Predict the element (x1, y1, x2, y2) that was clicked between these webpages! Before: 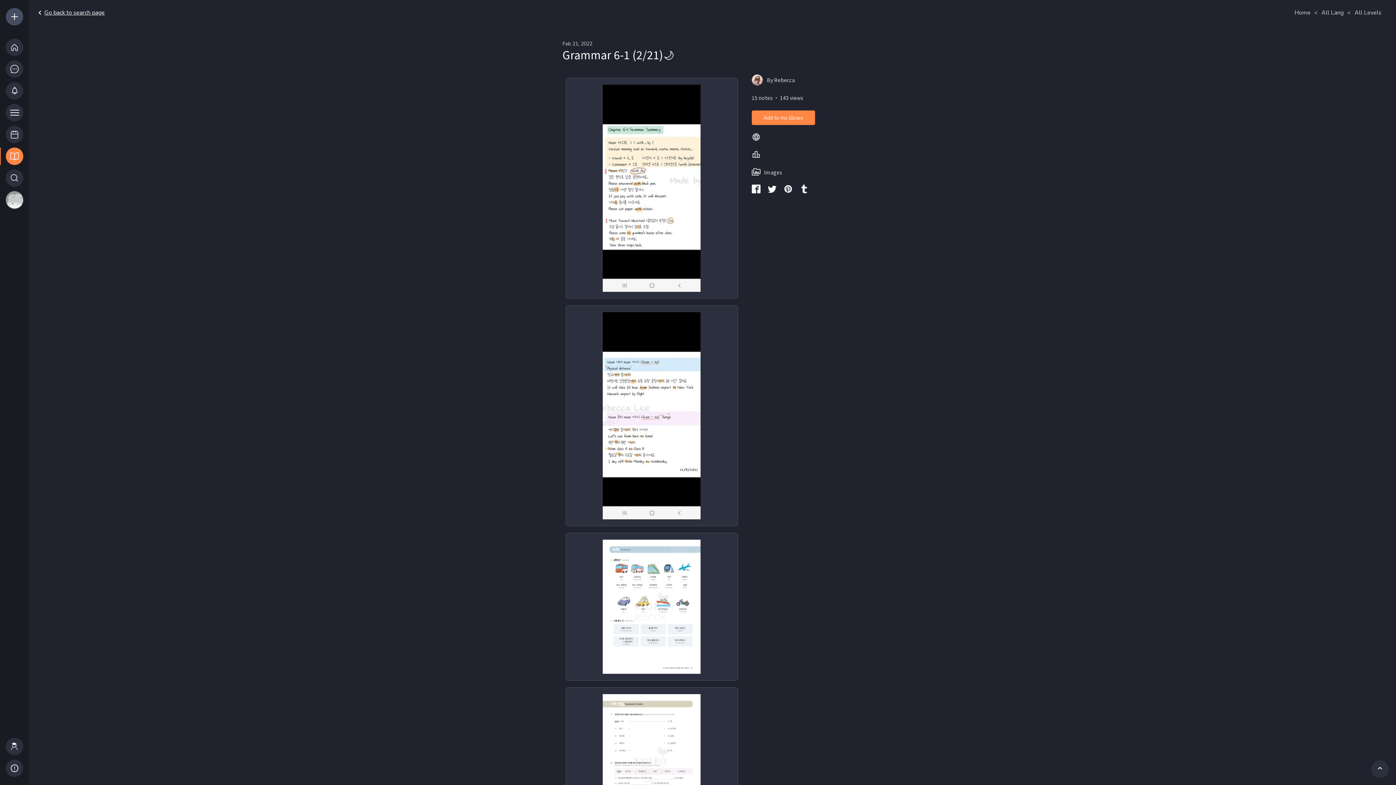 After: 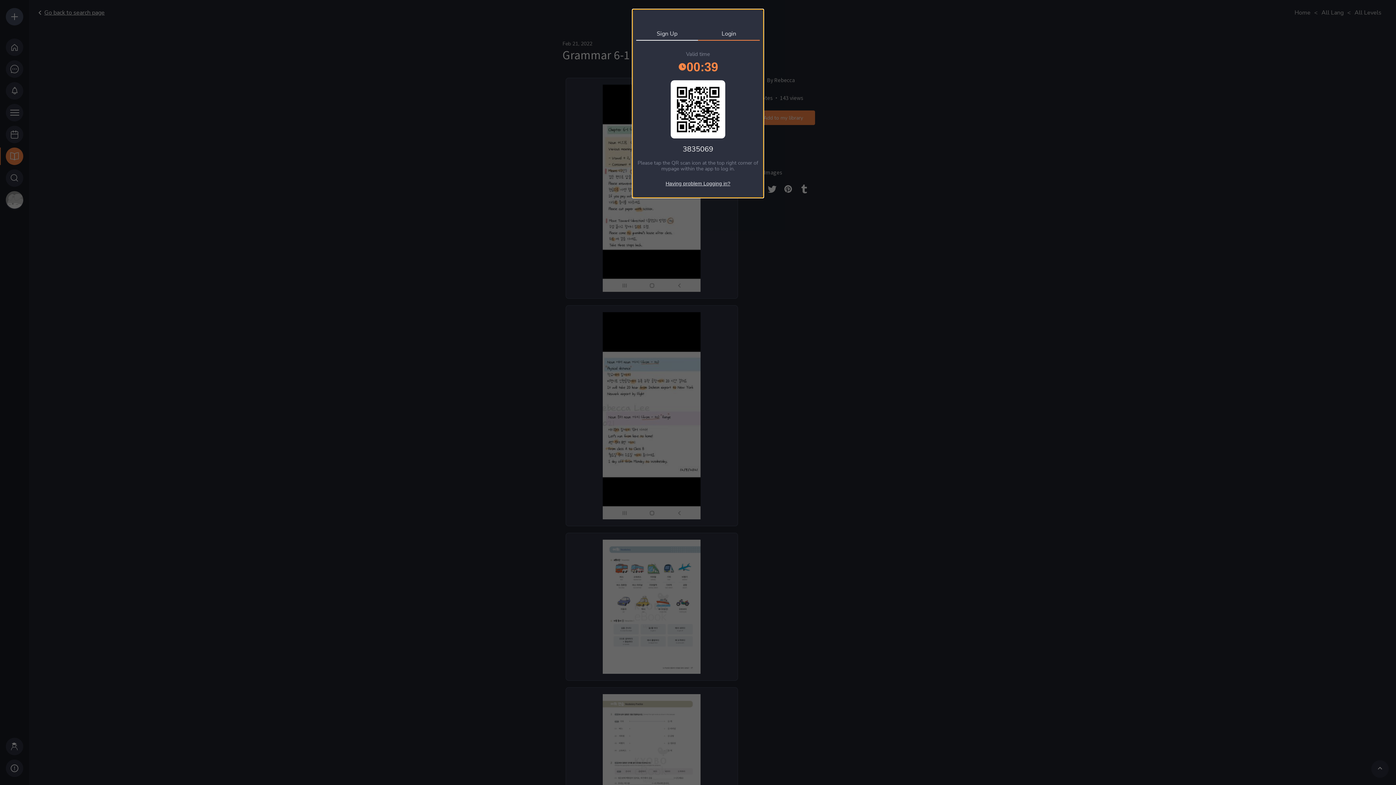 Action: bbox: (751, 110, 815, 125) label: Add to my library